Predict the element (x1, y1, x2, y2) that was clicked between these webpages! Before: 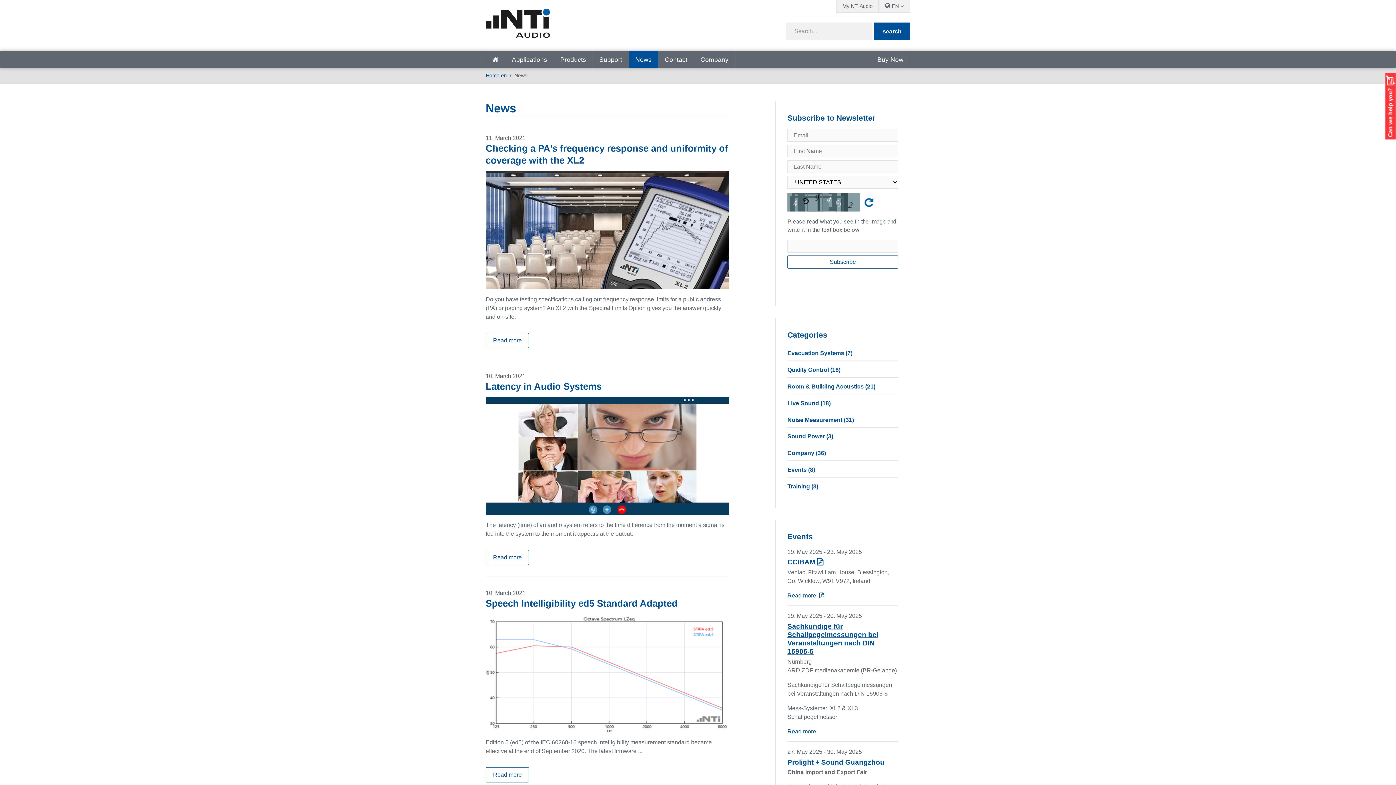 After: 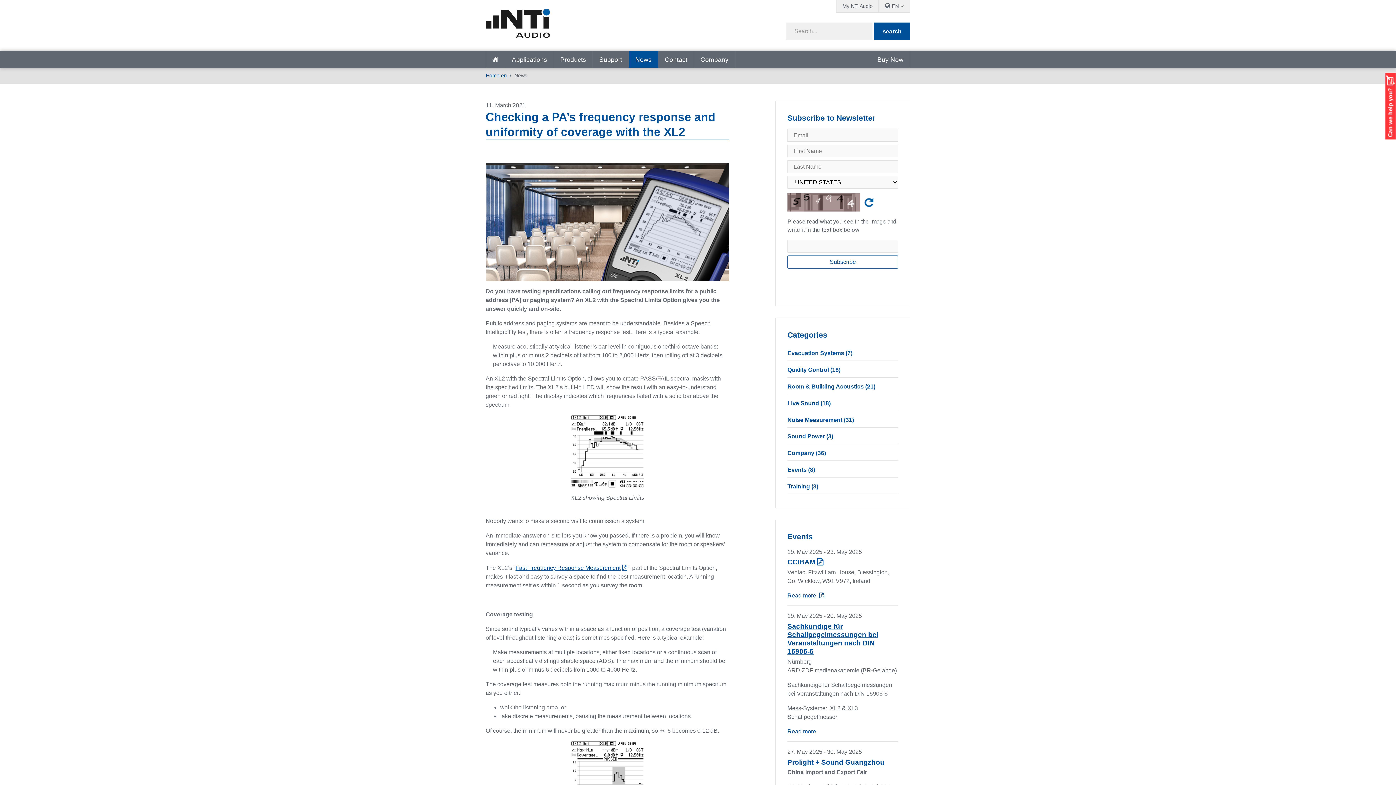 Action: bbox: (485, 226, 729, 232)